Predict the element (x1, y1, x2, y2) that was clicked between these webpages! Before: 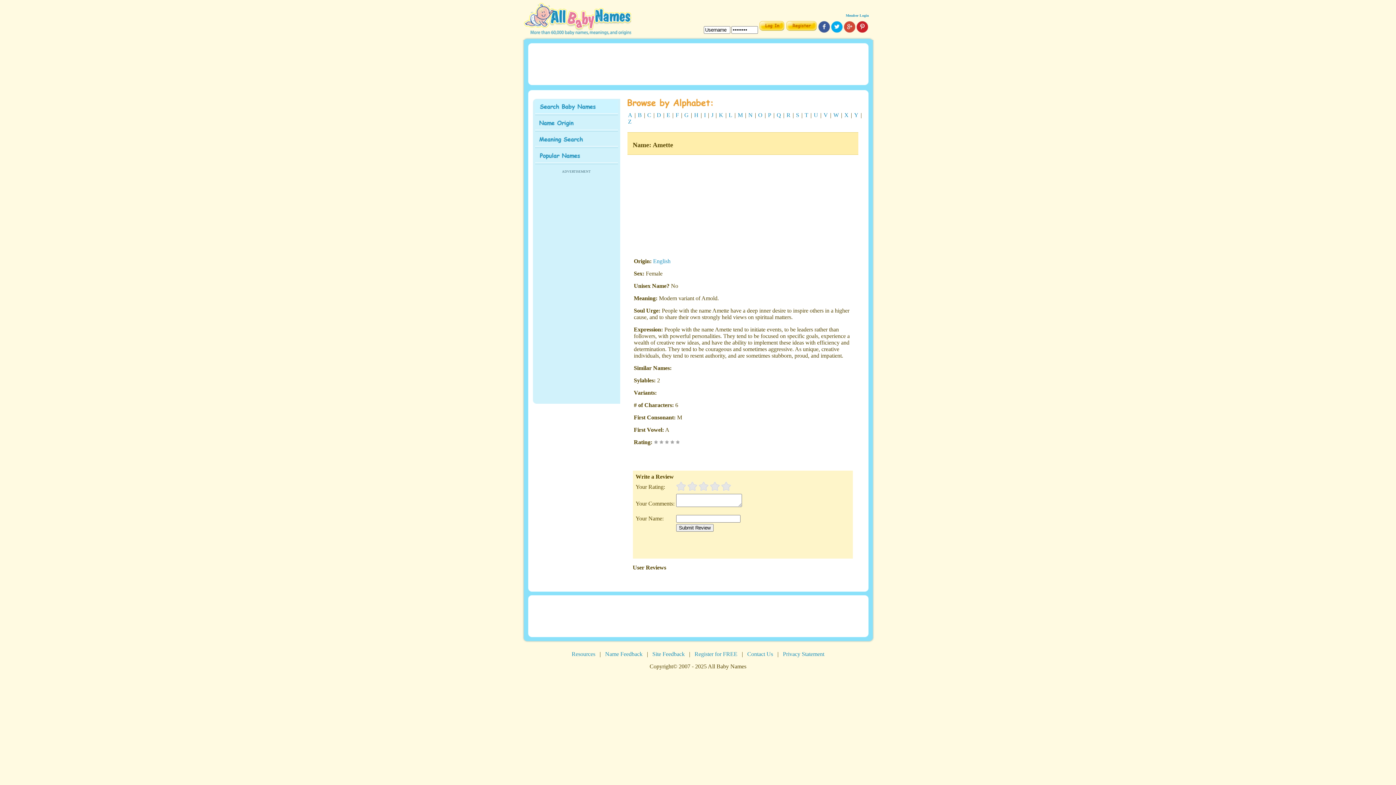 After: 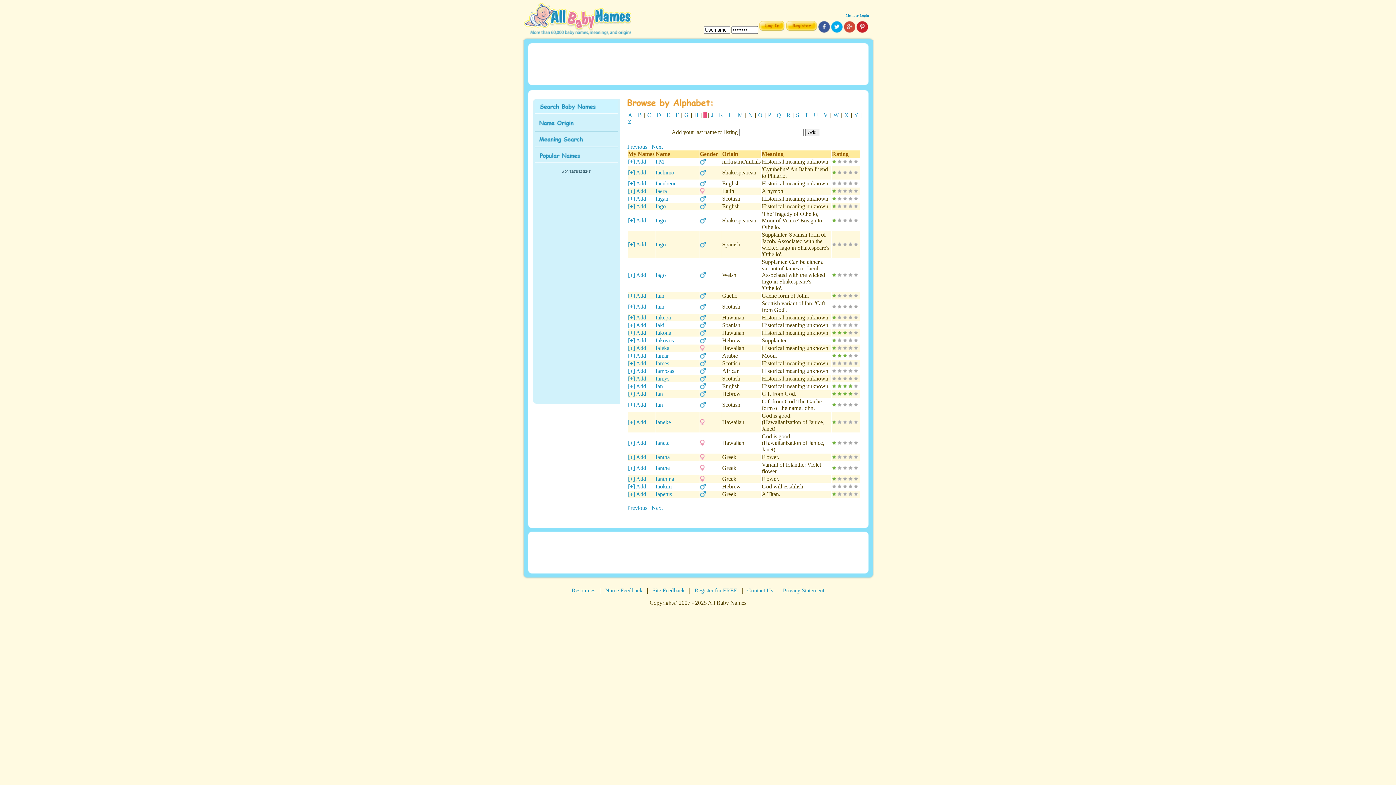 Action: label: I bbox: (703, 112, 706, 118)